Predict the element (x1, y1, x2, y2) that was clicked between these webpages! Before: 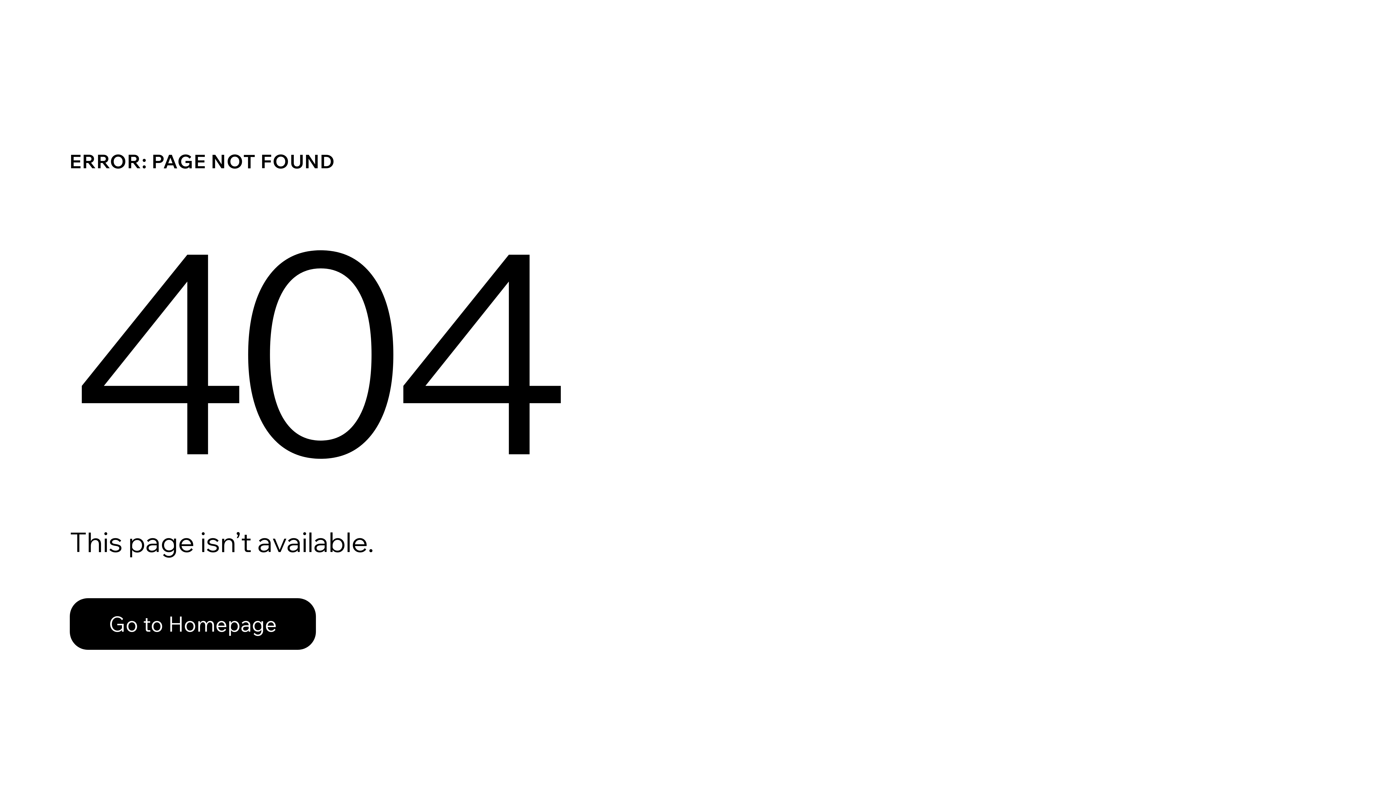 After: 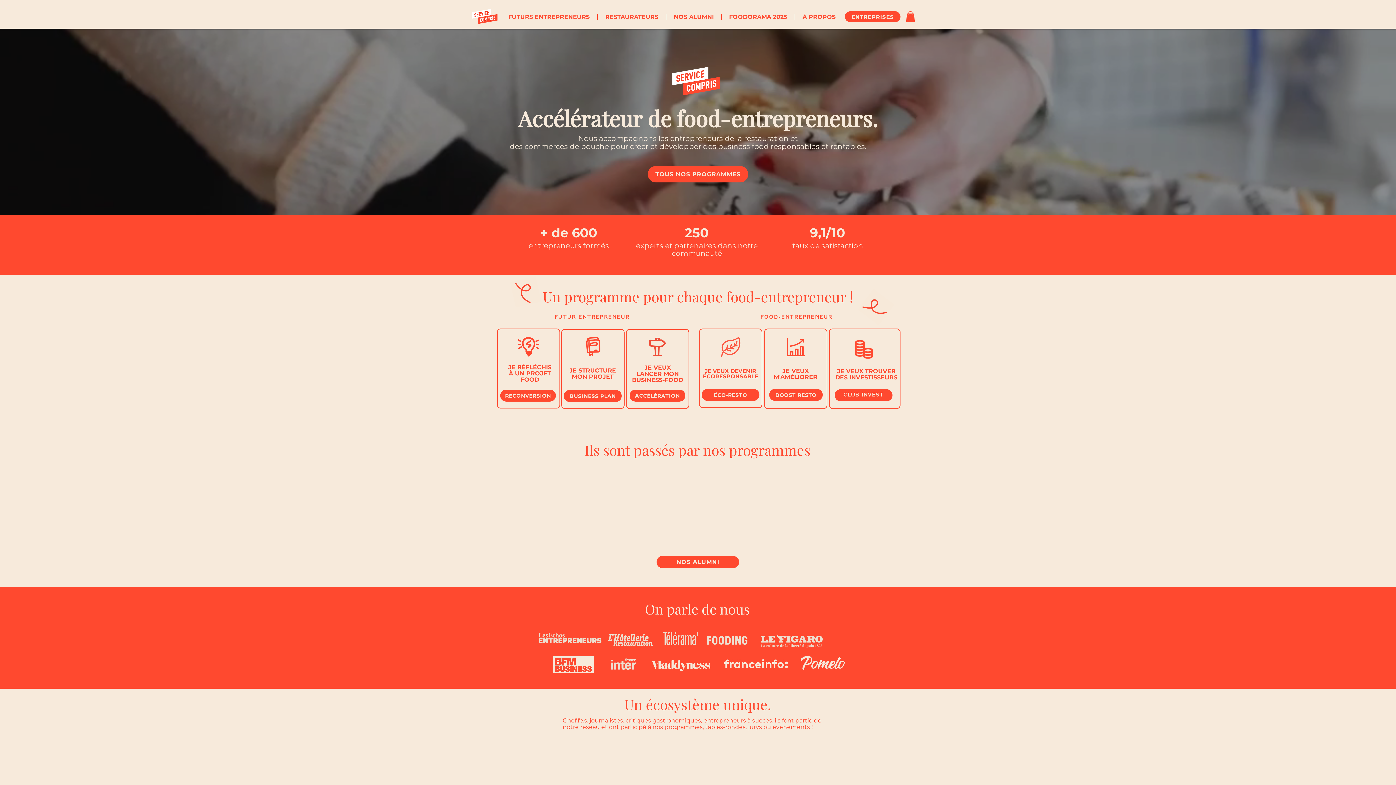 Action: label: Go to Homepage bbox: (69, 598, 316, 650)